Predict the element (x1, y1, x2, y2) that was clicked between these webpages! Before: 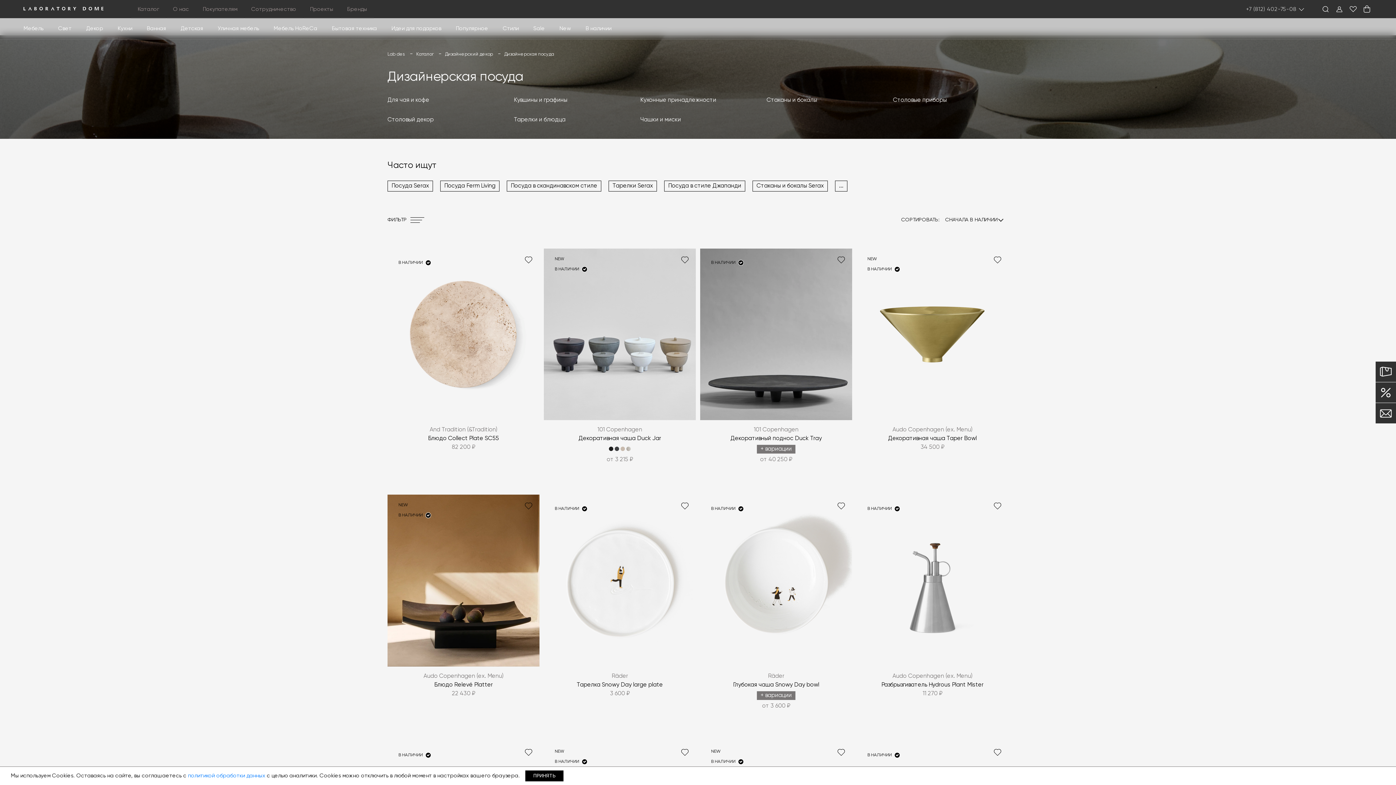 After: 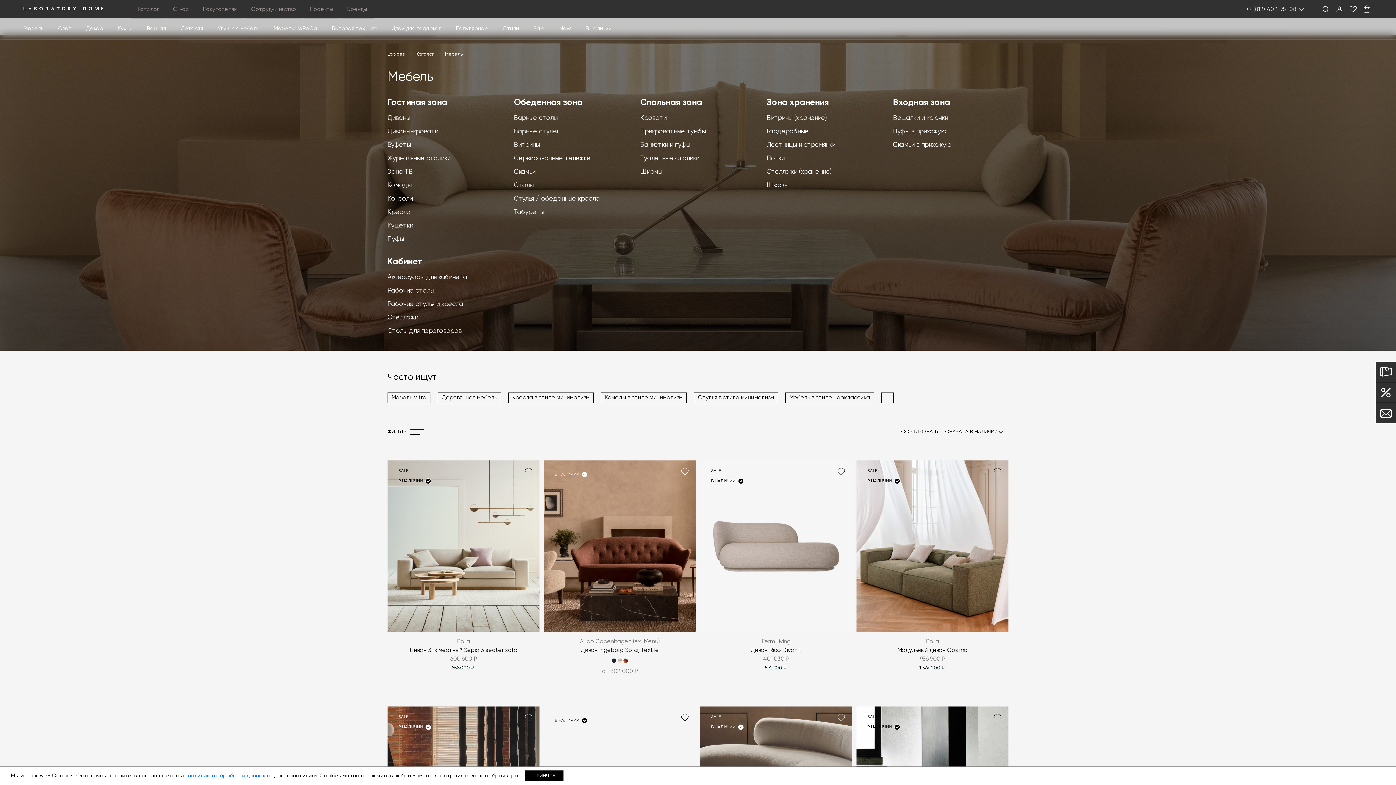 Action: label: Мебель bbox: (23, 25, 43, 31)